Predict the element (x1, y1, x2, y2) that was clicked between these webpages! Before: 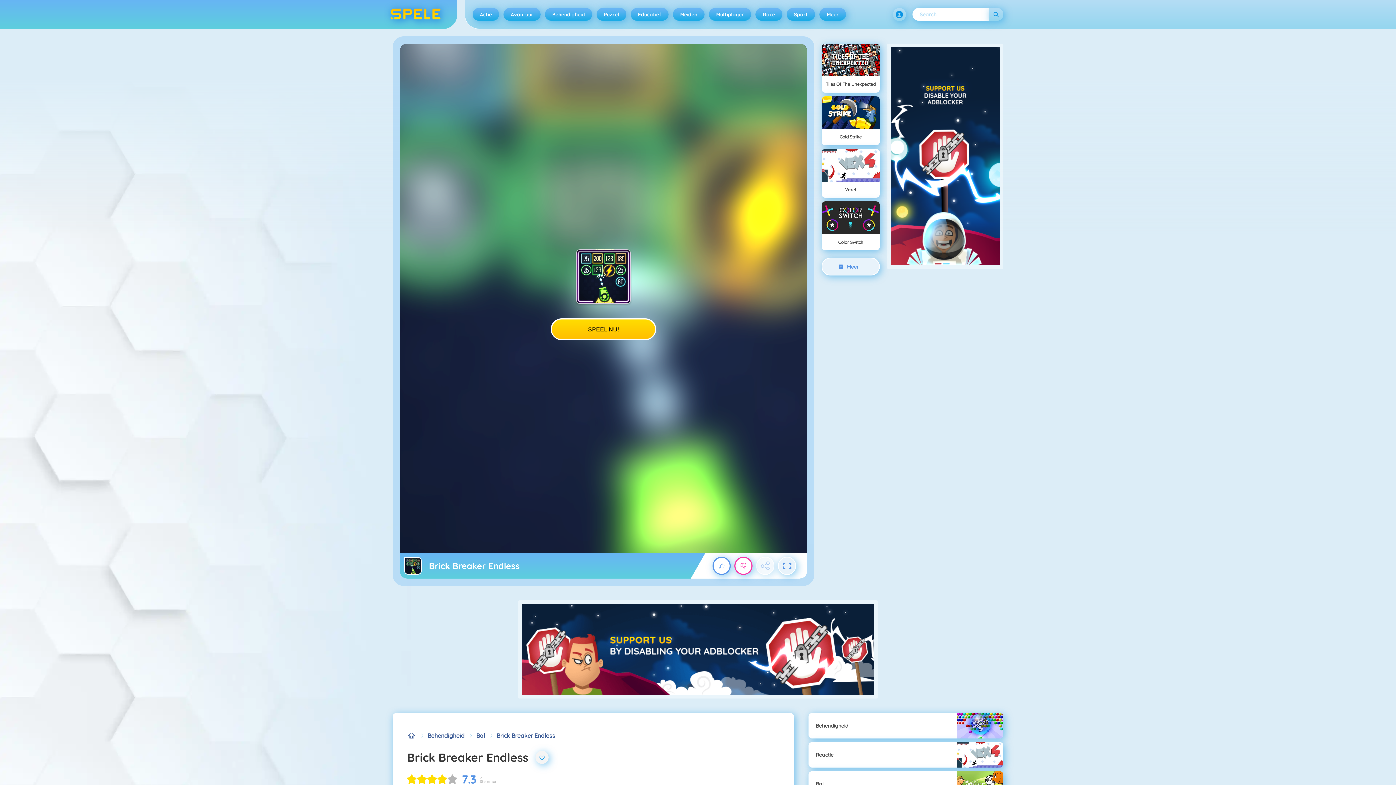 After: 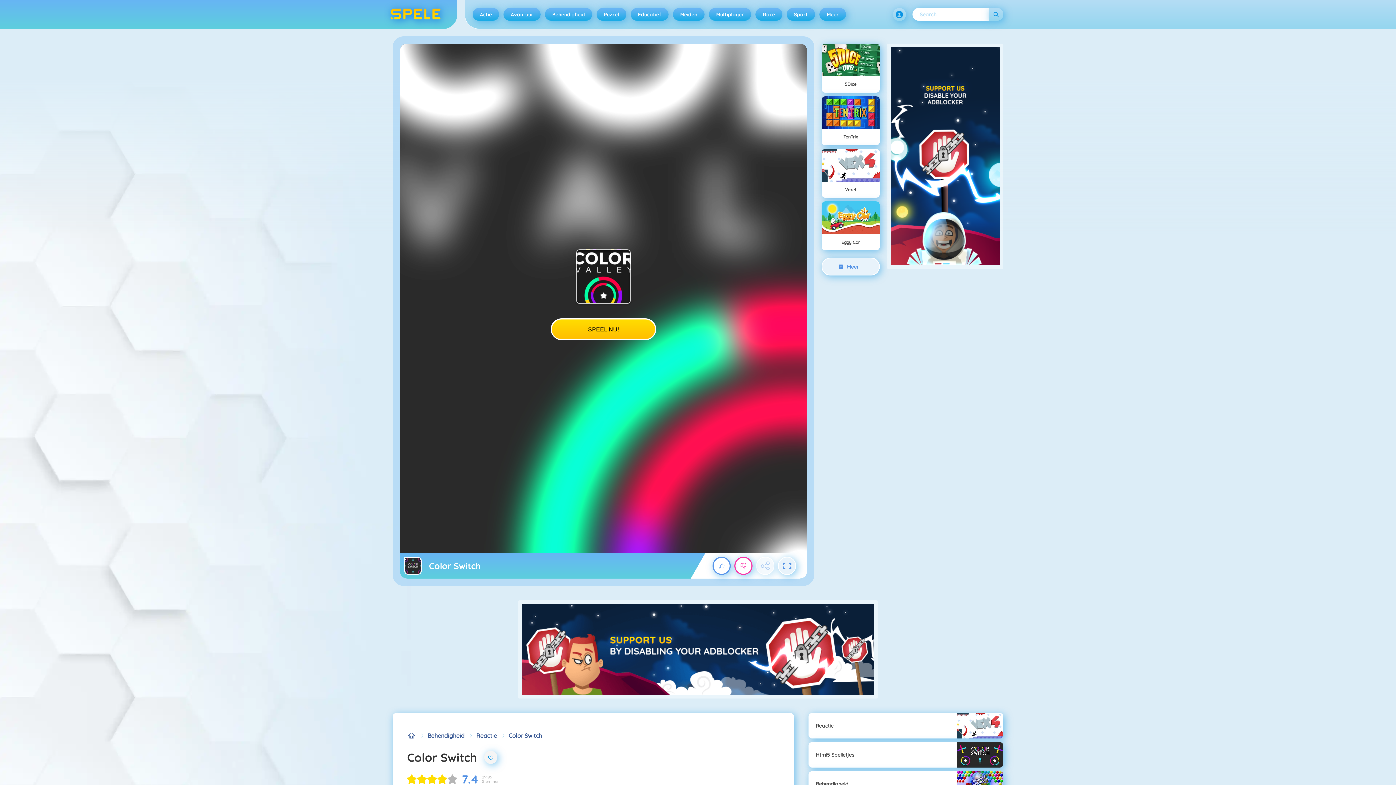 Action: label: Color Switch bbox: (821, 201, 880, 250)